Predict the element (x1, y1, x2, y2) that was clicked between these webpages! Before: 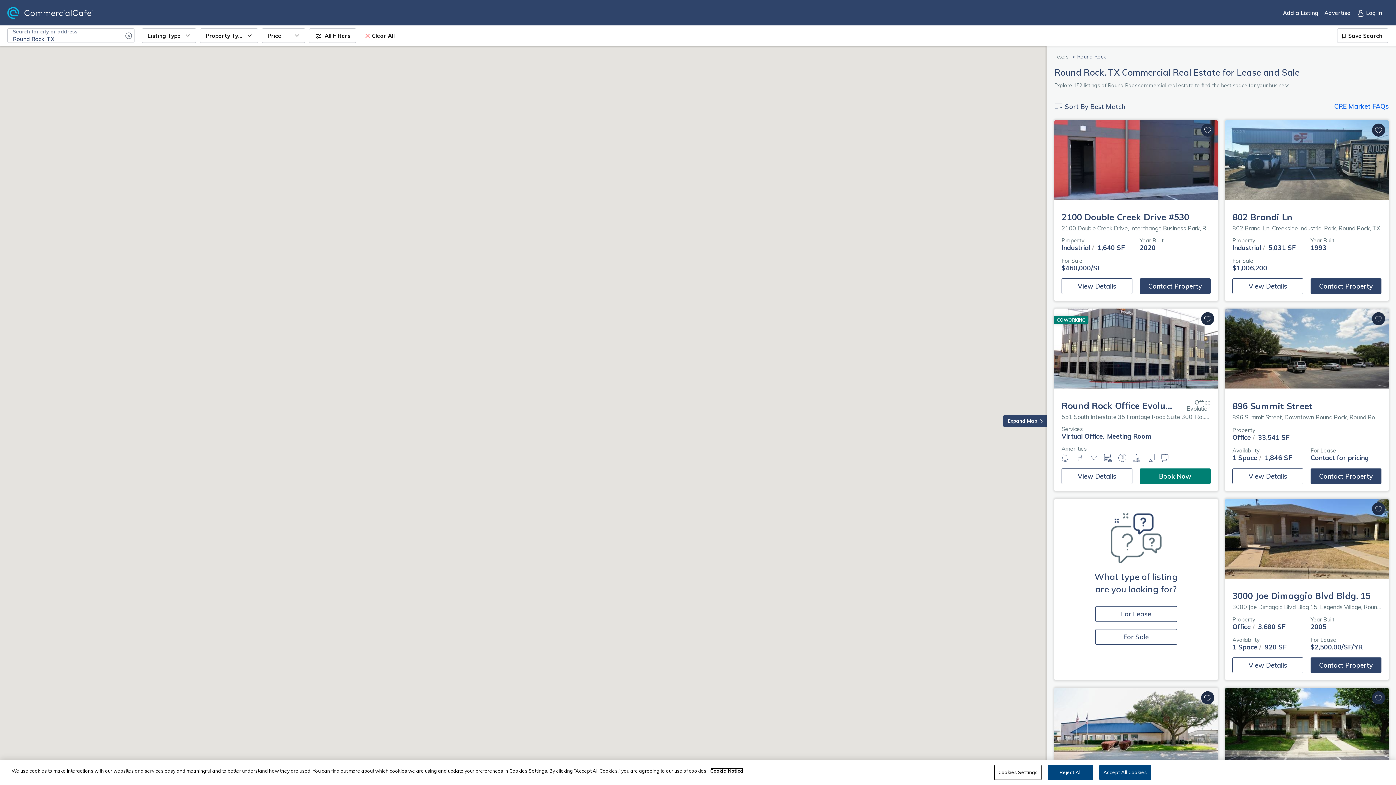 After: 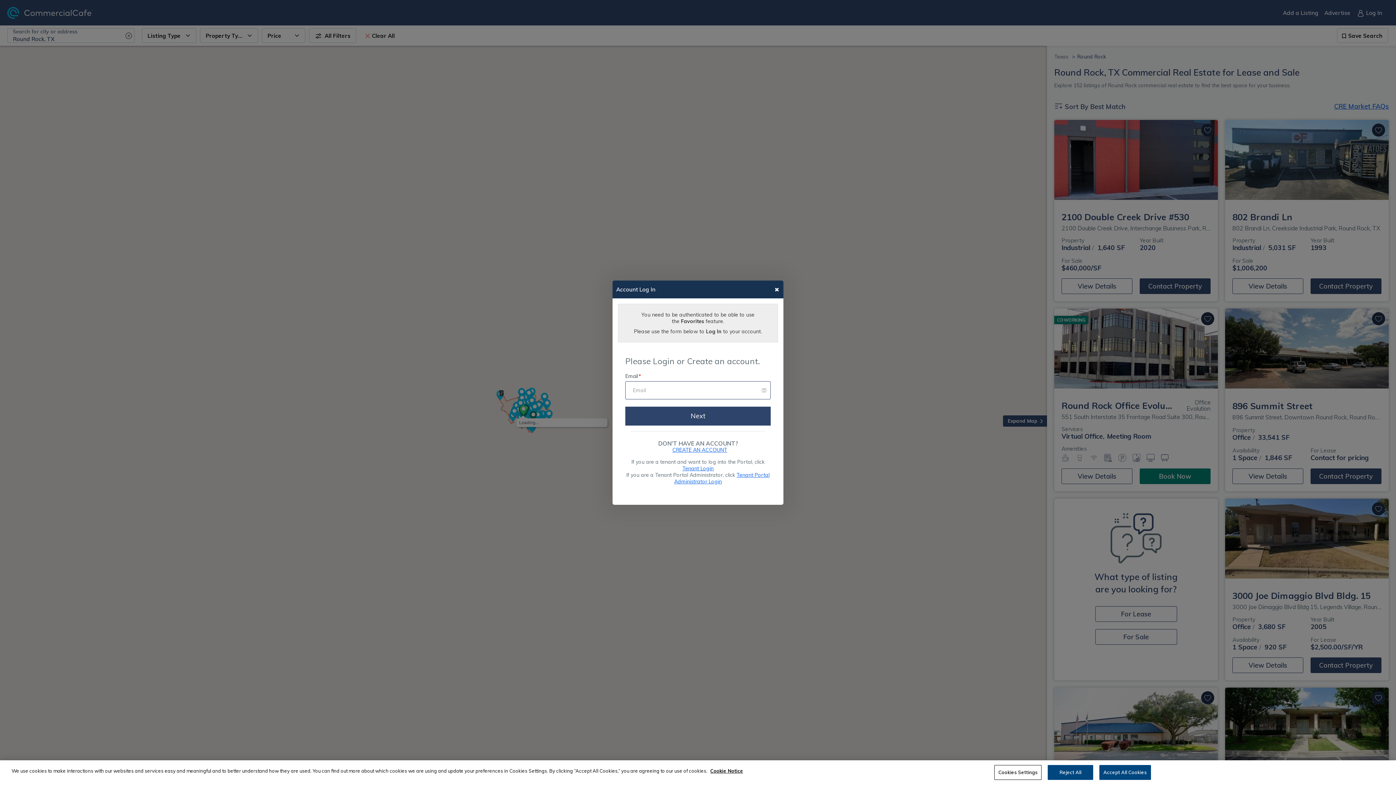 Action: label: Add to favorites bbox: (1372, 312, 1385, 325)